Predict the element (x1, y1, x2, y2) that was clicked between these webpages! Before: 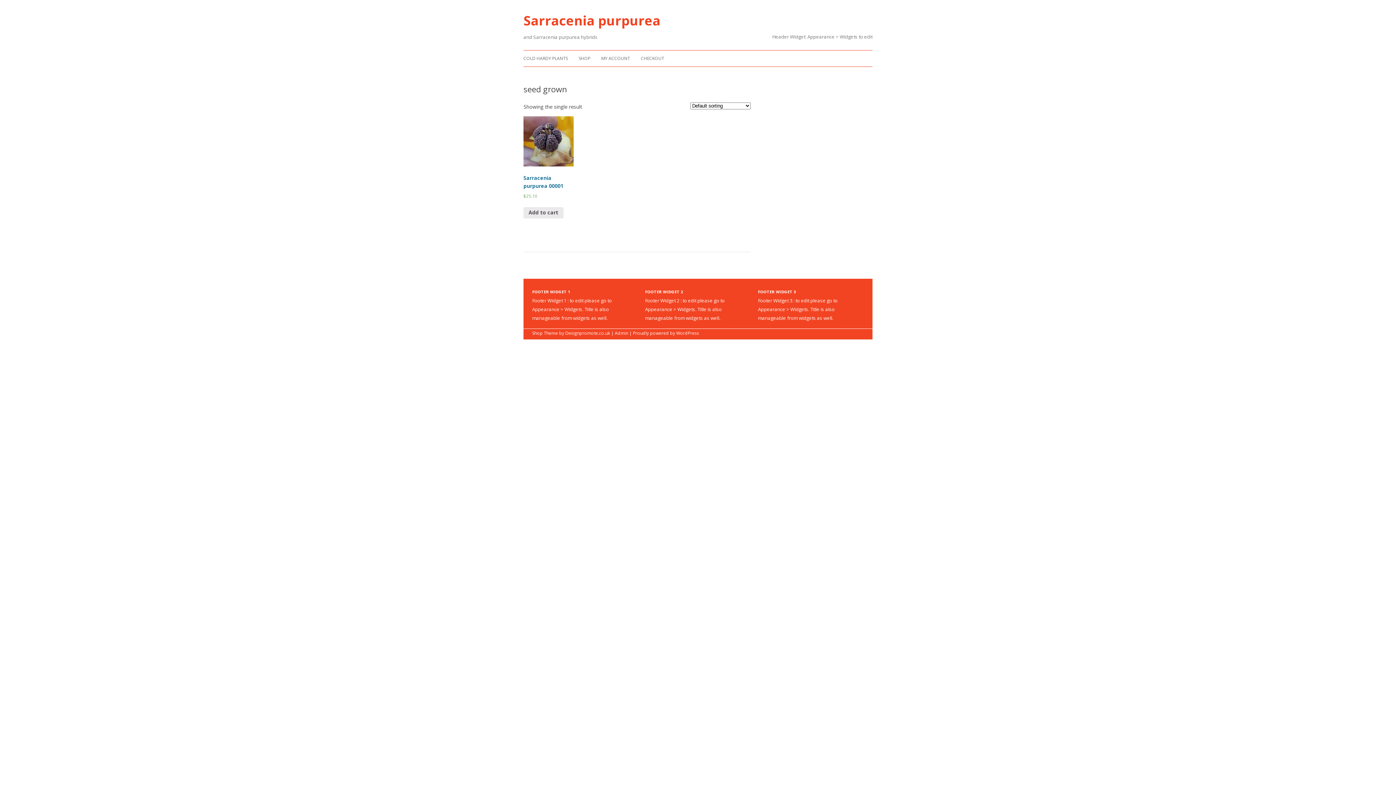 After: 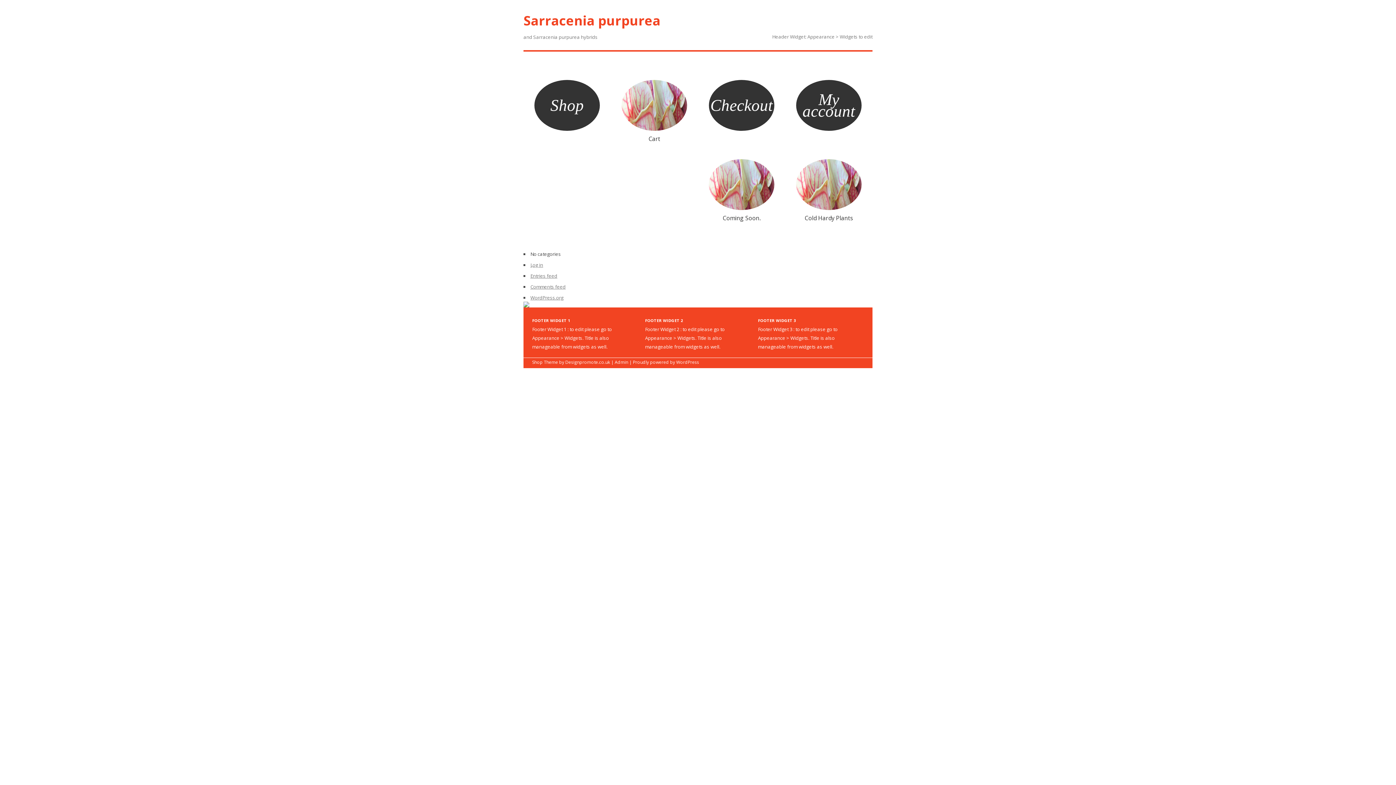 Action: label: Sarracenia purpurea bbox: (523, 8, 660, 32)